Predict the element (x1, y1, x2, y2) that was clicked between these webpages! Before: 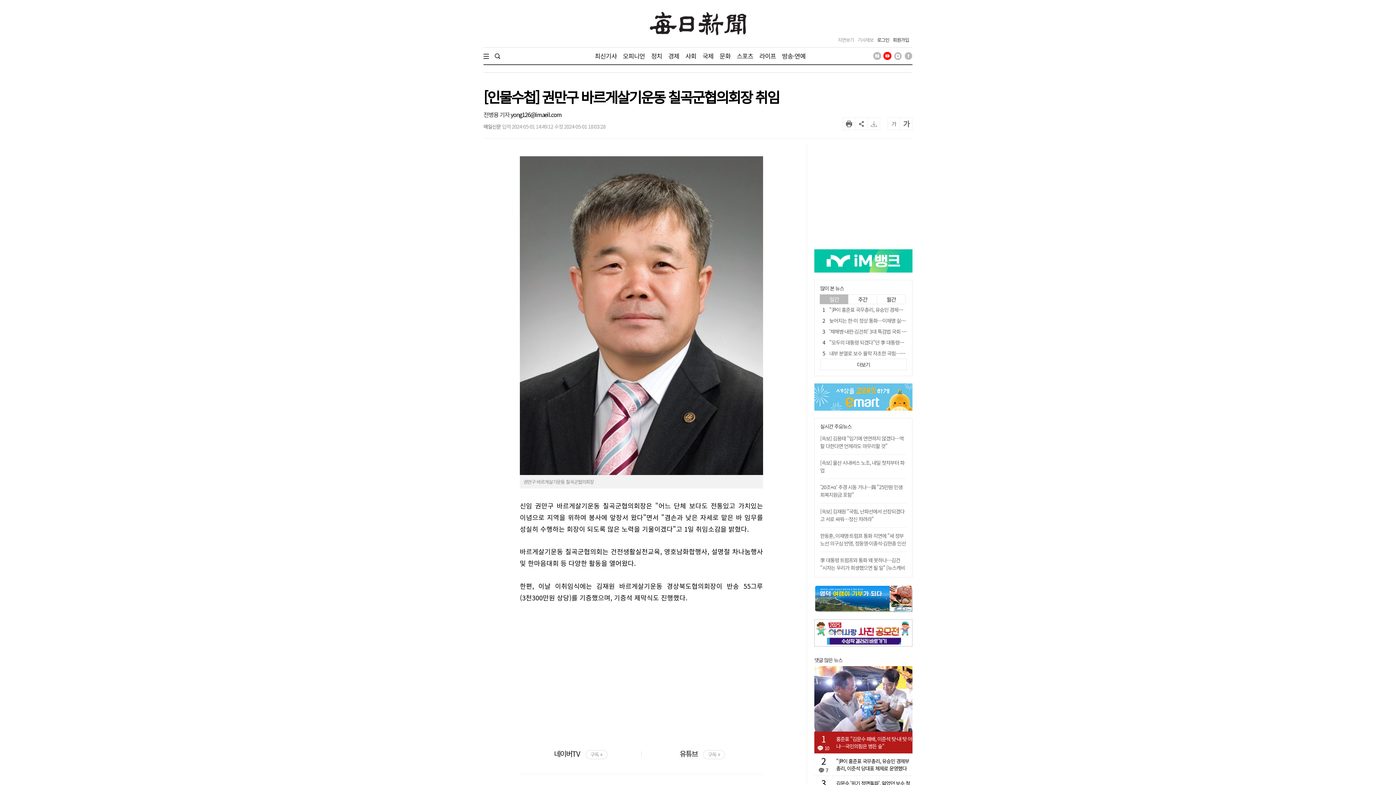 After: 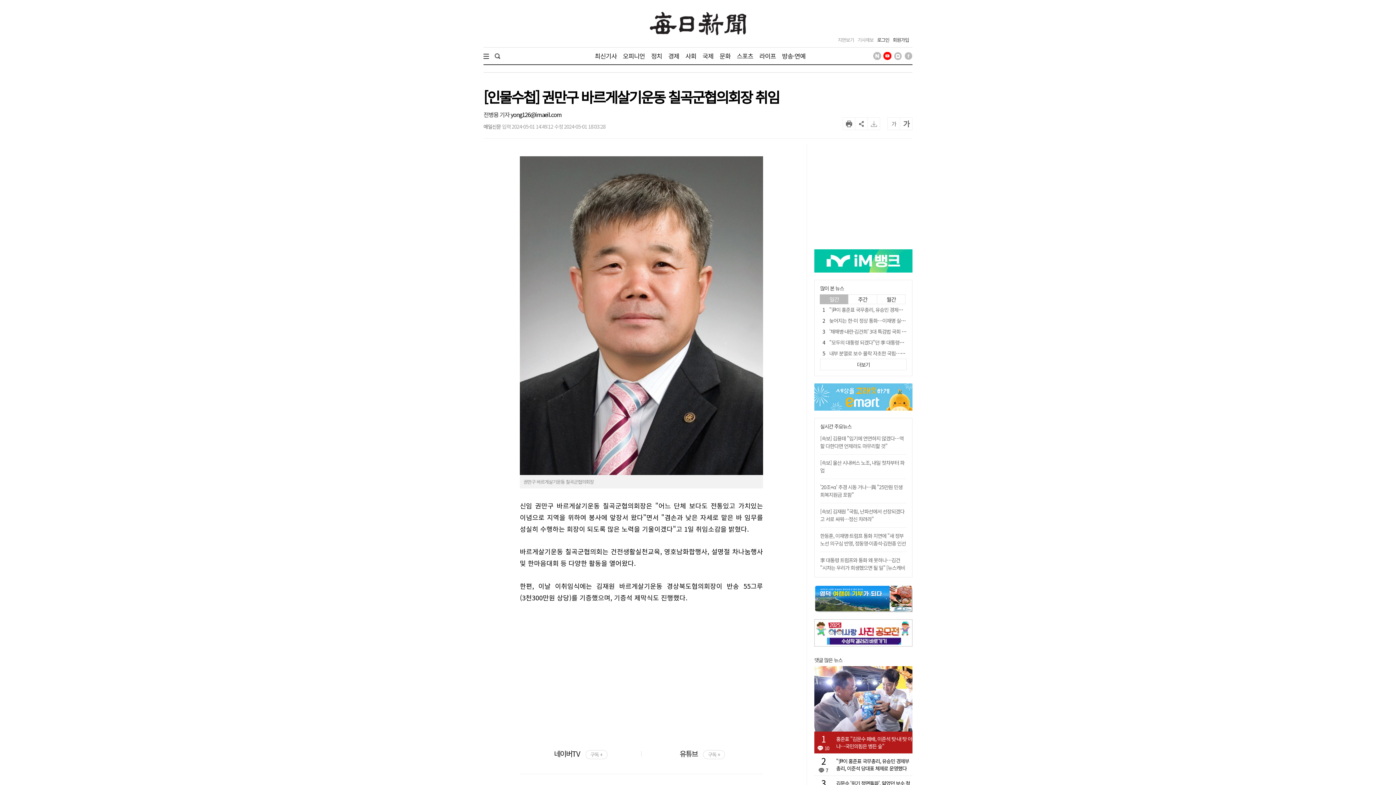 Action: bbox: (679, 748, 725, 759) label: 유튜브구독 +